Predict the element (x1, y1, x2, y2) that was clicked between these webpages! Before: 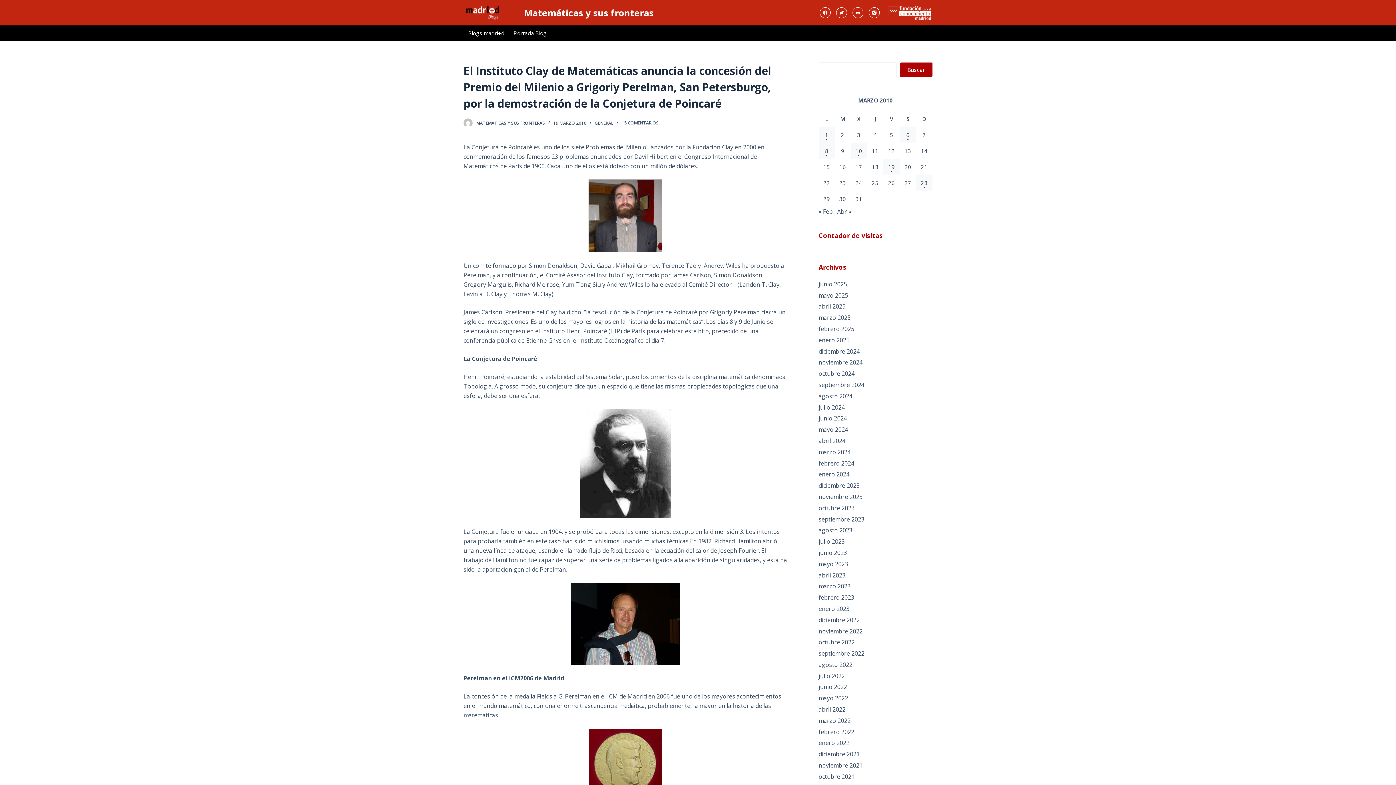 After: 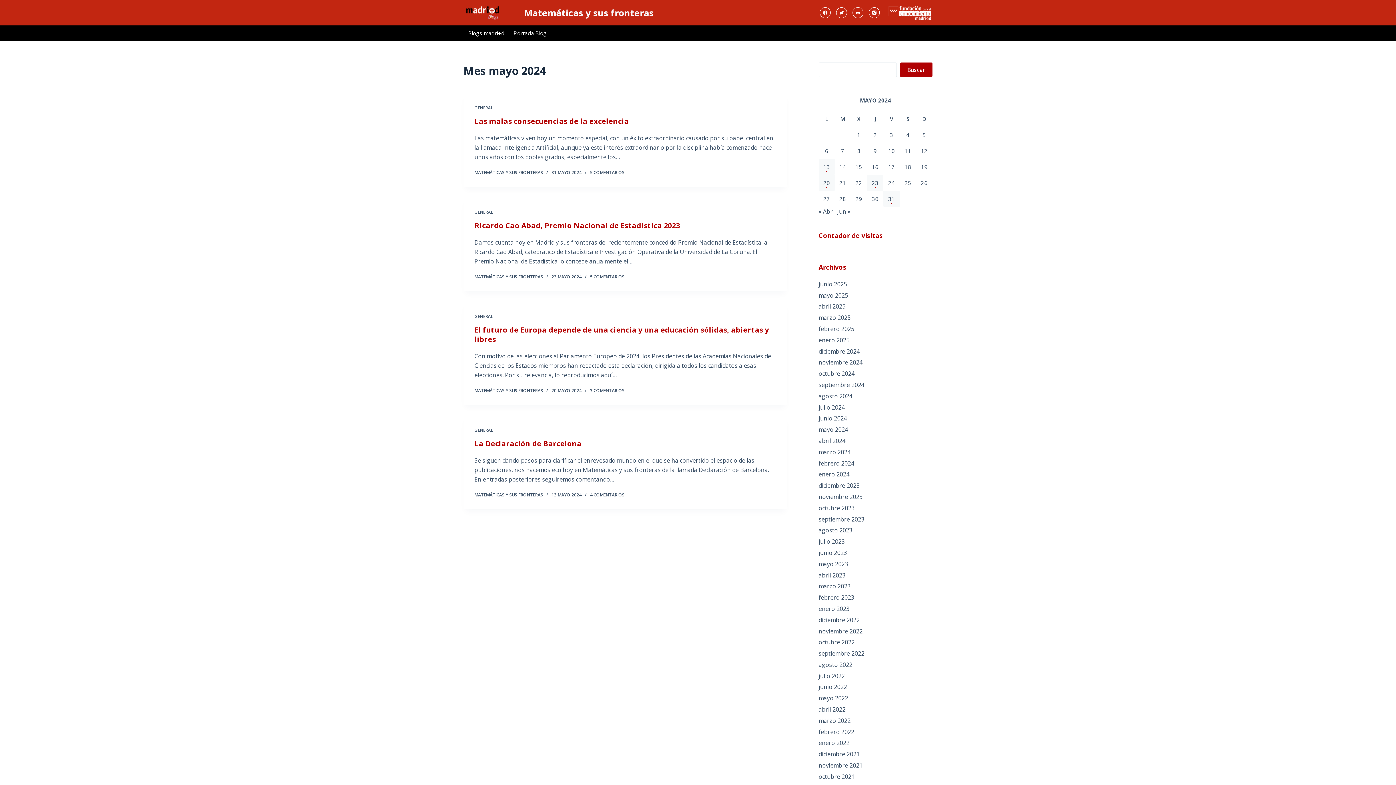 Action: label: mayo 2024 bbox: (818, 425, 848, 433)